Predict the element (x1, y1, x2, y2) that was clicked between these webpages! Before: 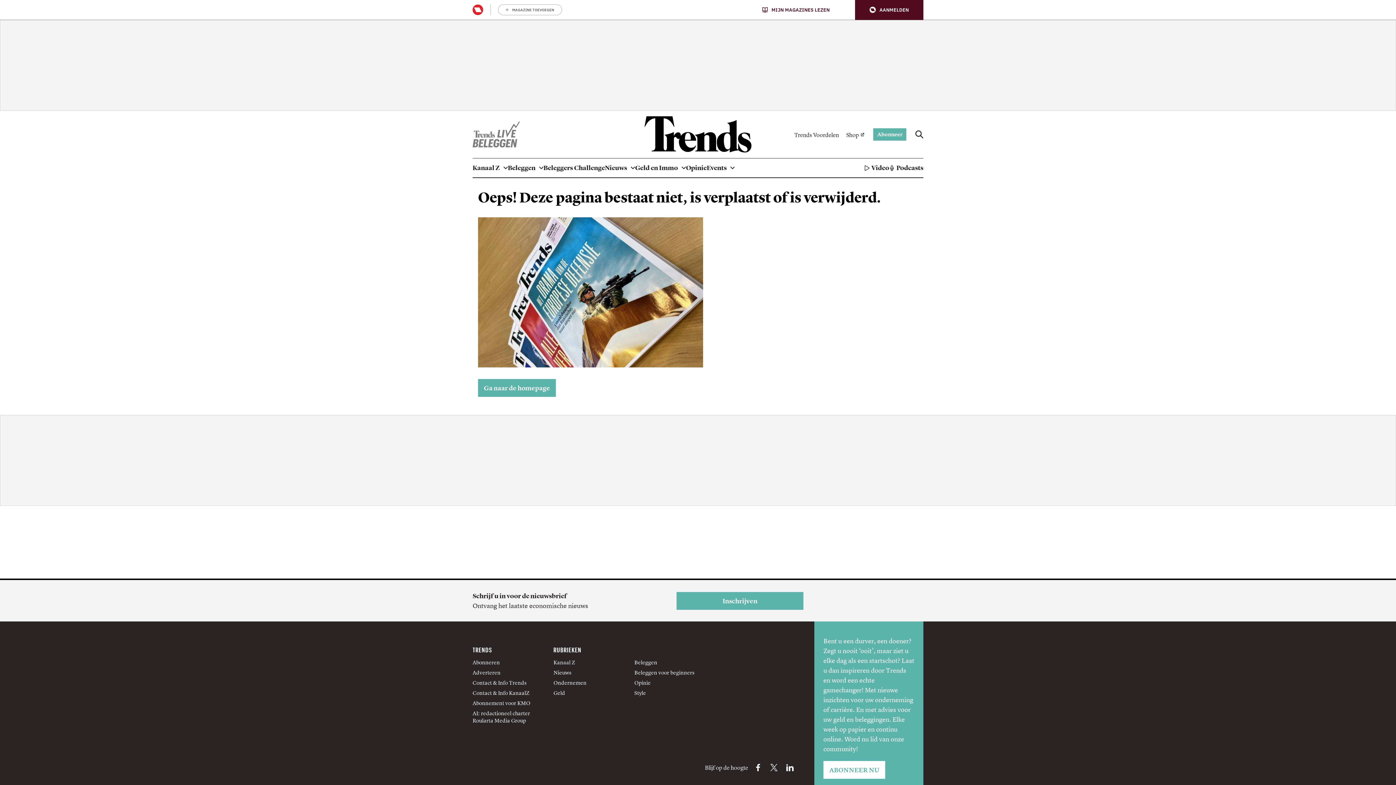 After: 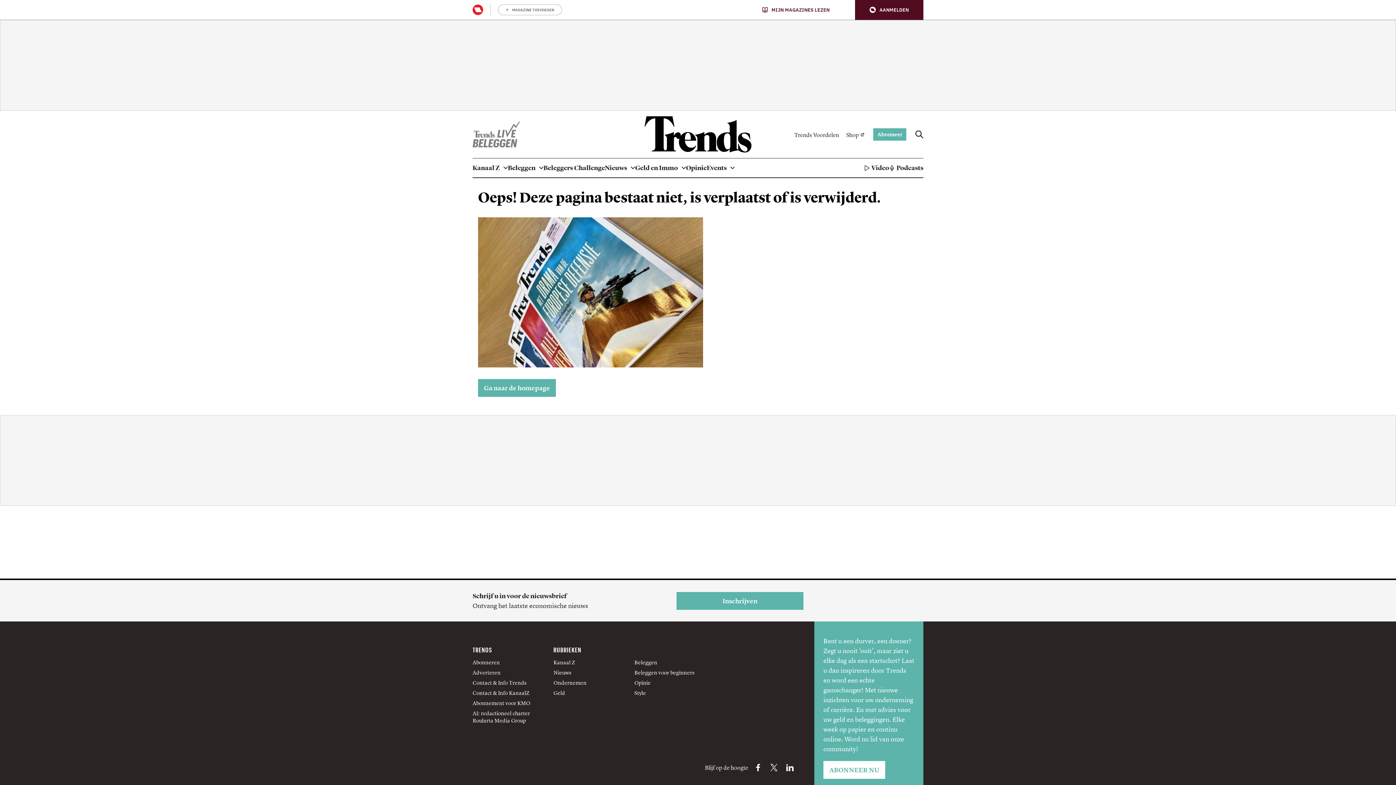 Action: bbox: (752, 761, 764, 774) label: Facebook Trends